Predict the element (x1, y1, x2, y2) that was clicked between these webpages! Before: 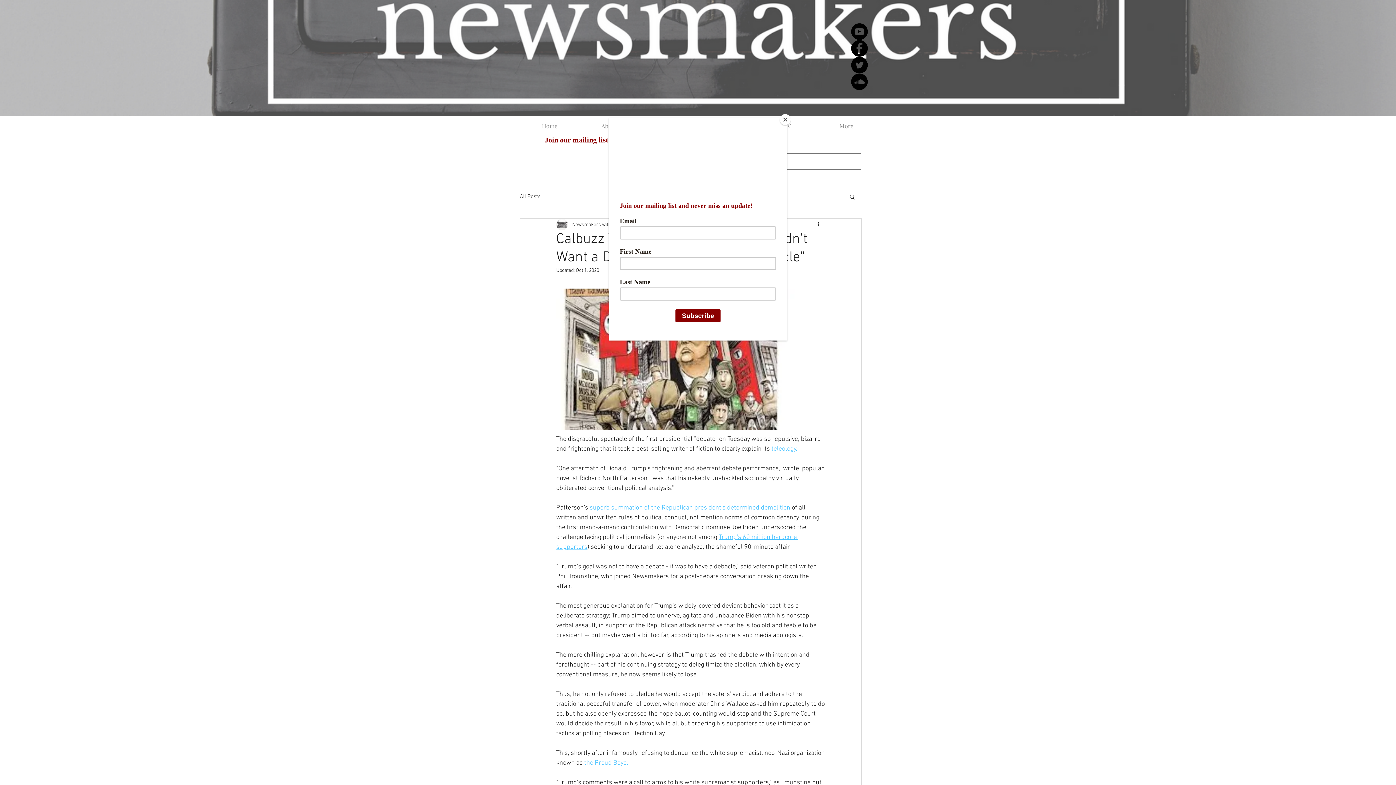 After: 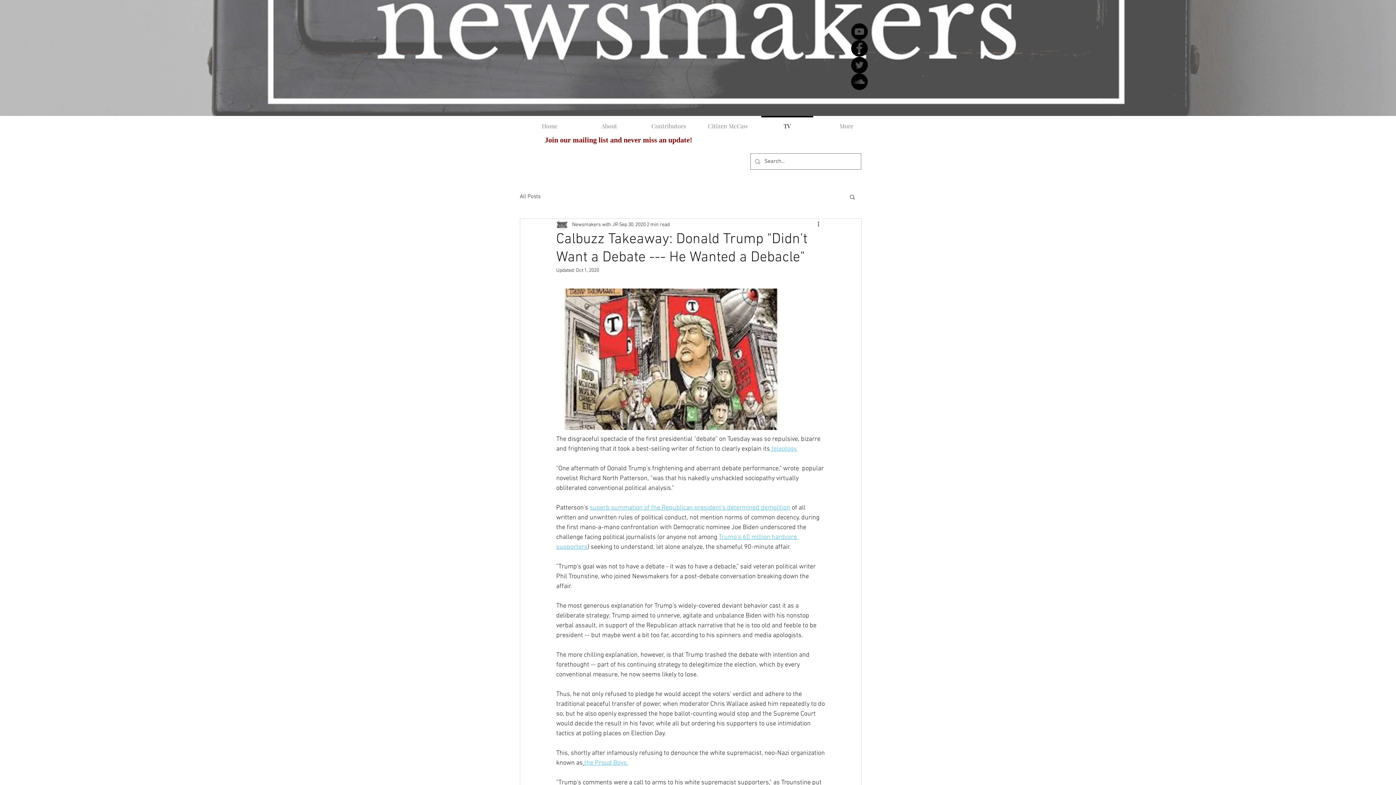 Action: bbox: (780, 114, 790, 125) label: Close